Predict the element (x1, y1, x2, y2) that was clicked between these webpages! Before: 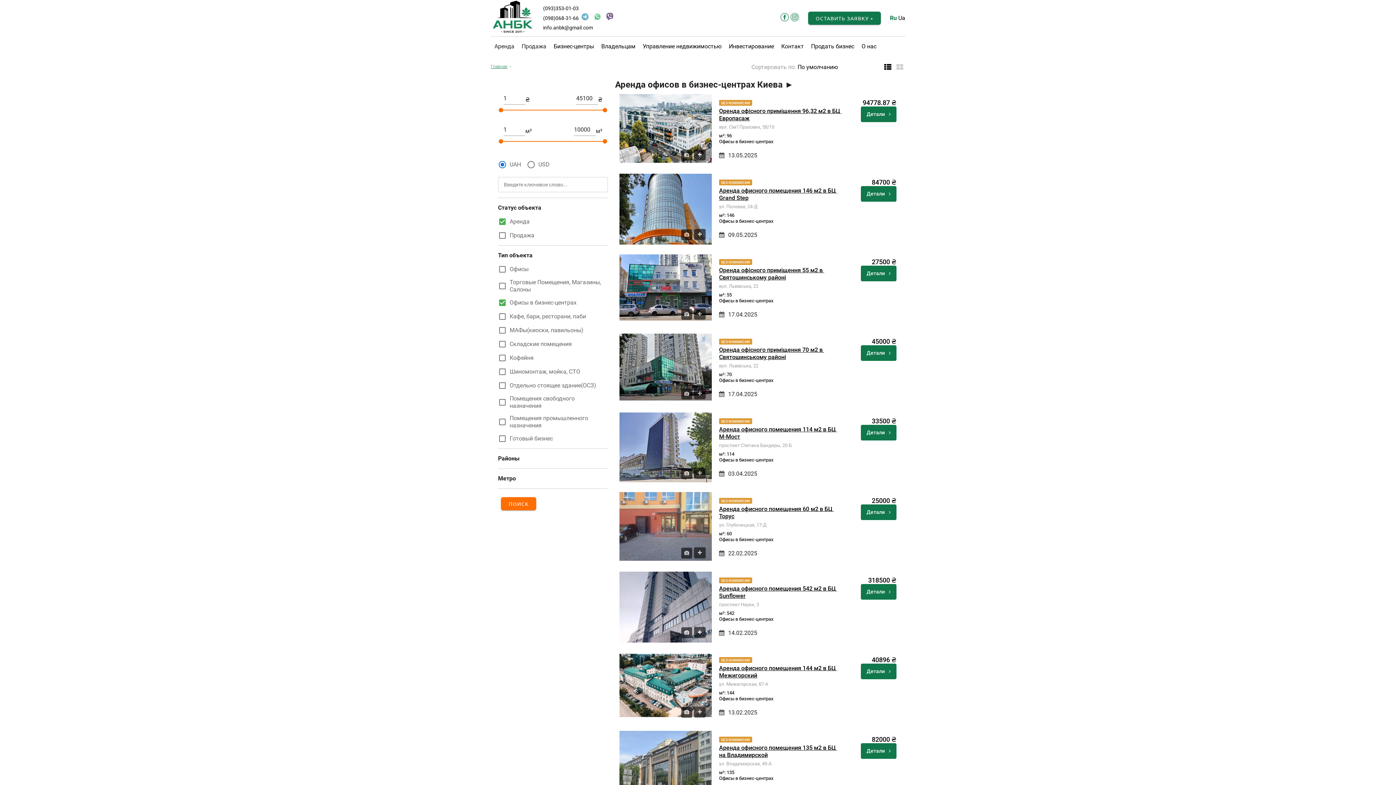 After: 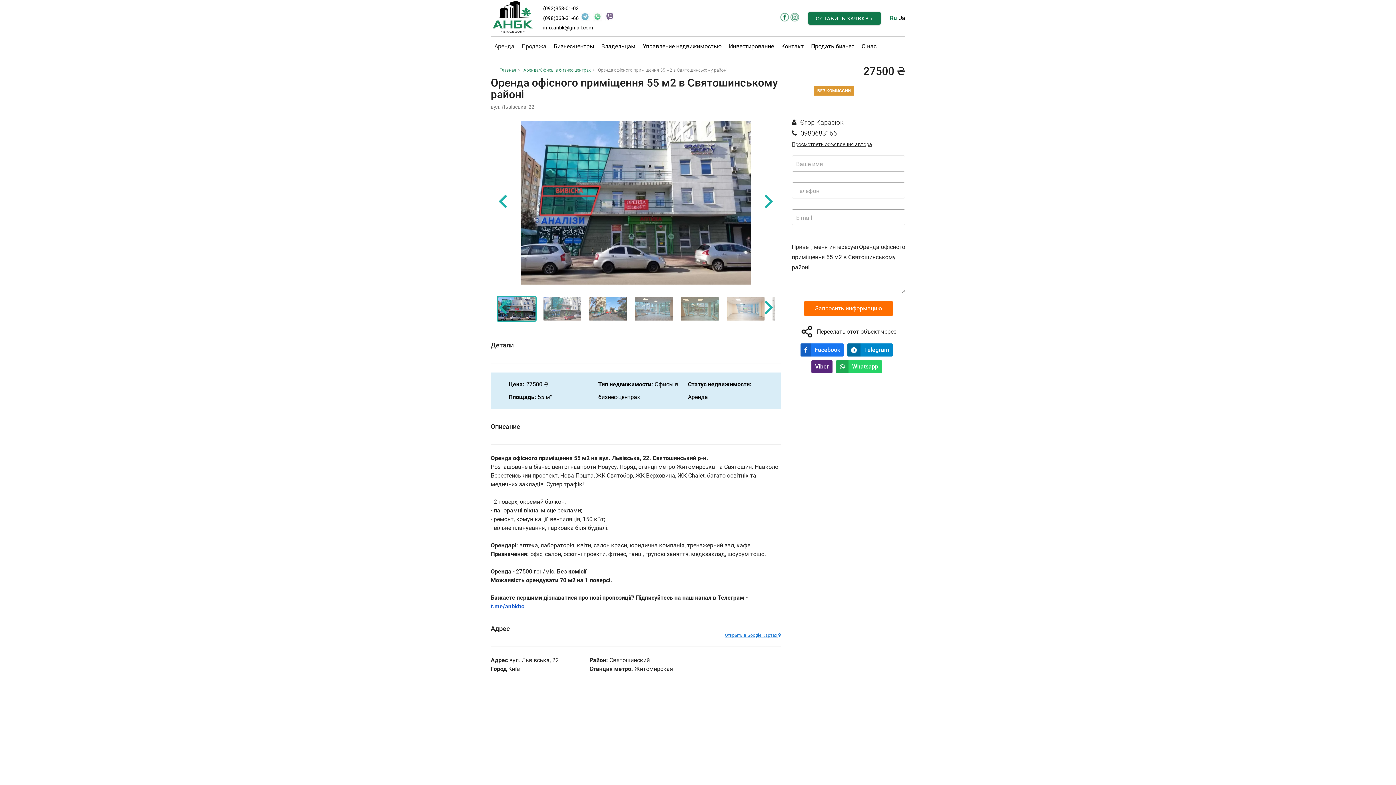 Action: bbox: (619, 315, 712, 322)